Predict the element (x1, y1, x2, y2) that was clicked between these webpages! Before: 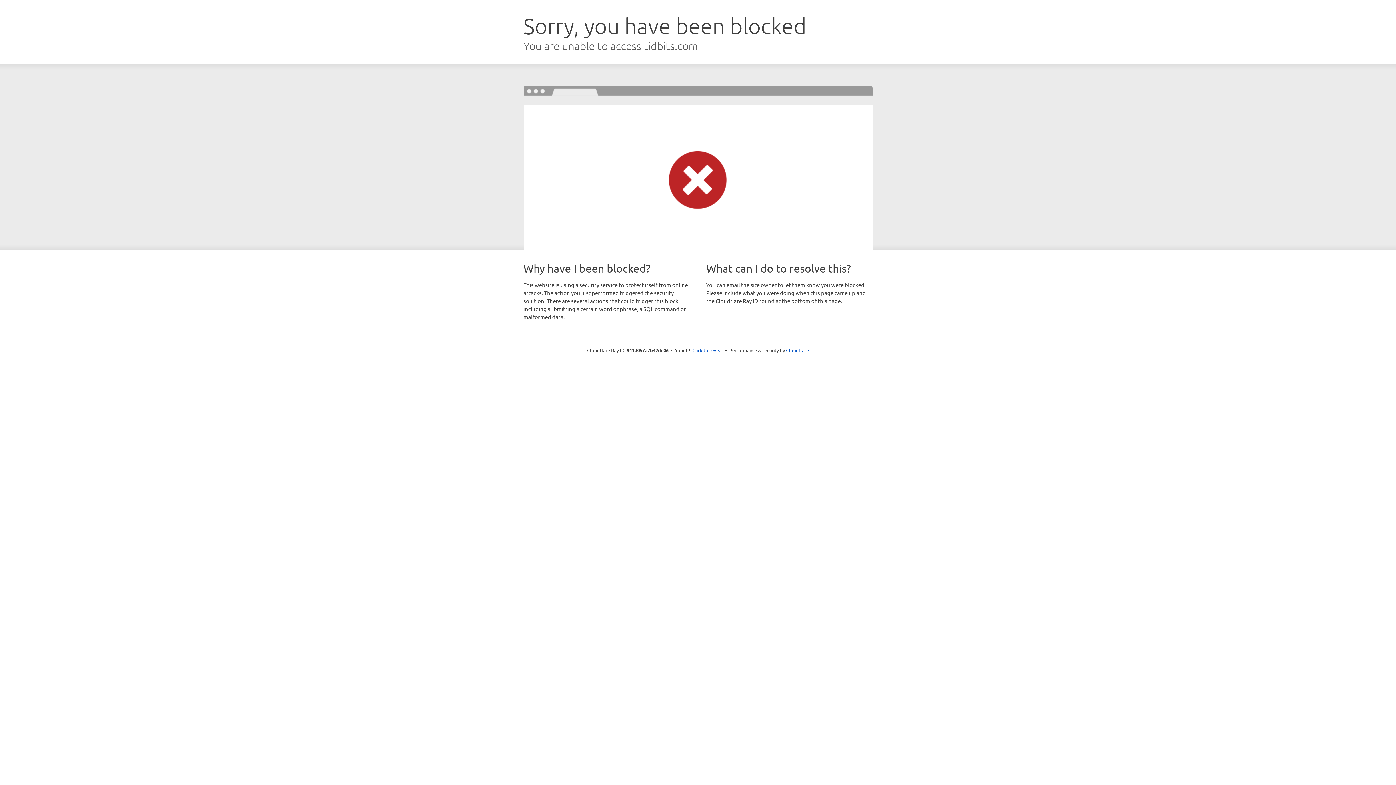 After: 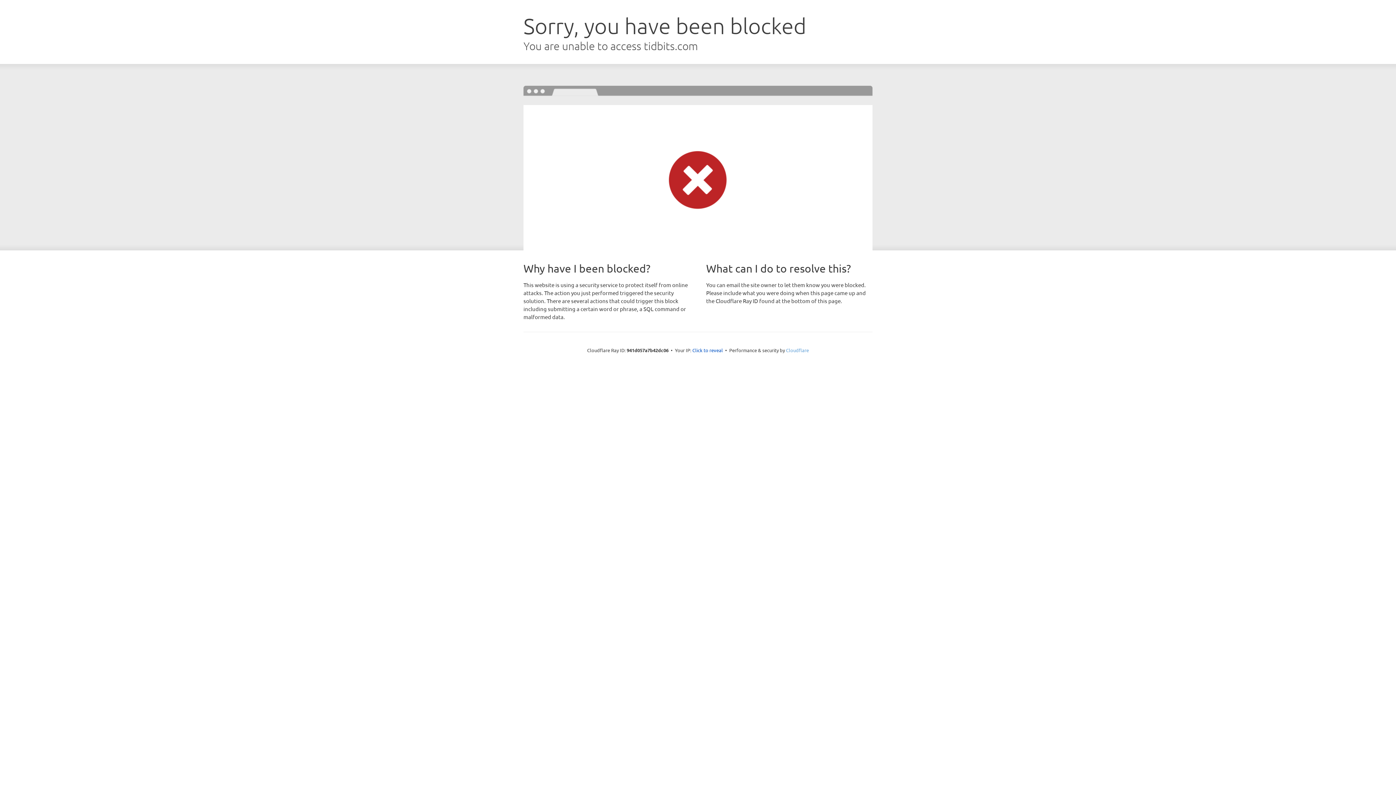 Action: label: Cloudflare bbox: (786, 347, 809, 353)